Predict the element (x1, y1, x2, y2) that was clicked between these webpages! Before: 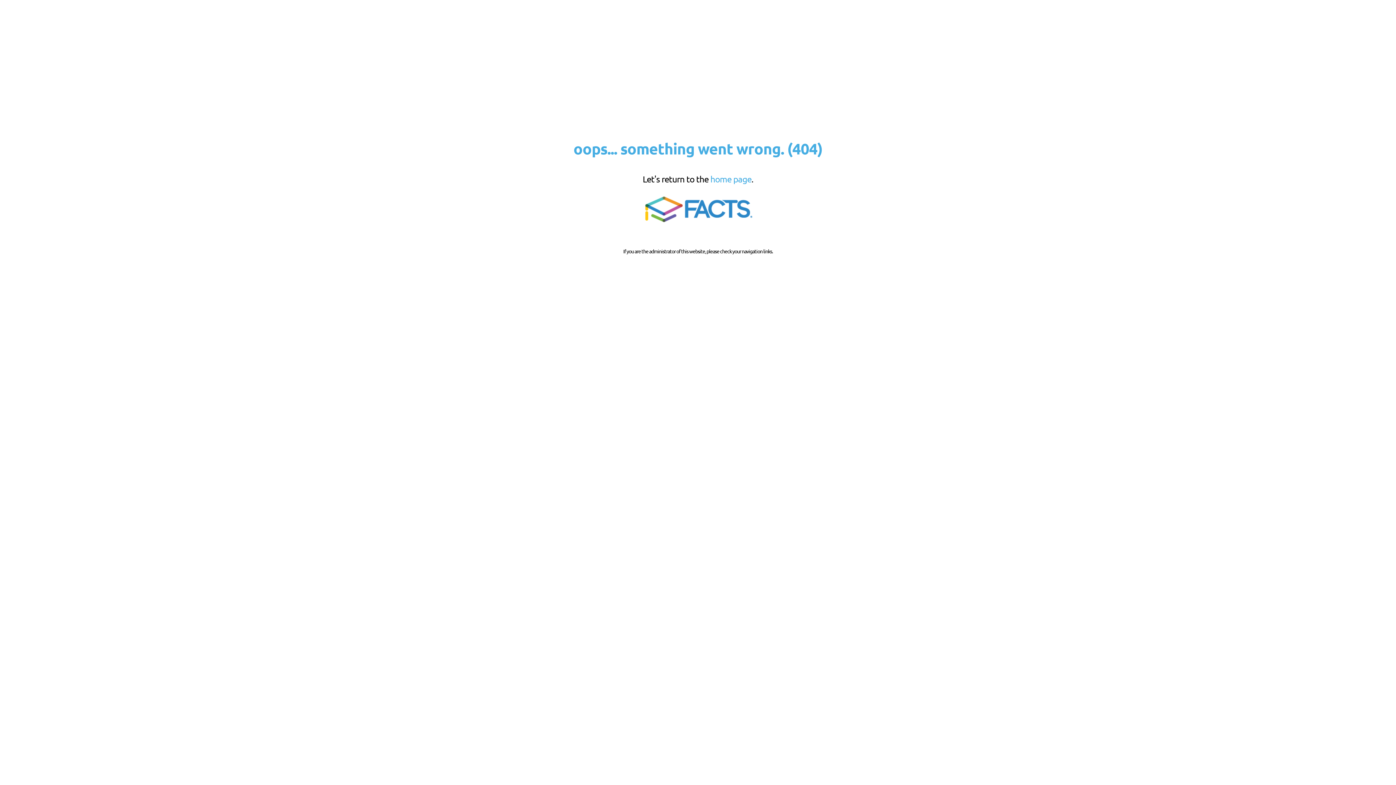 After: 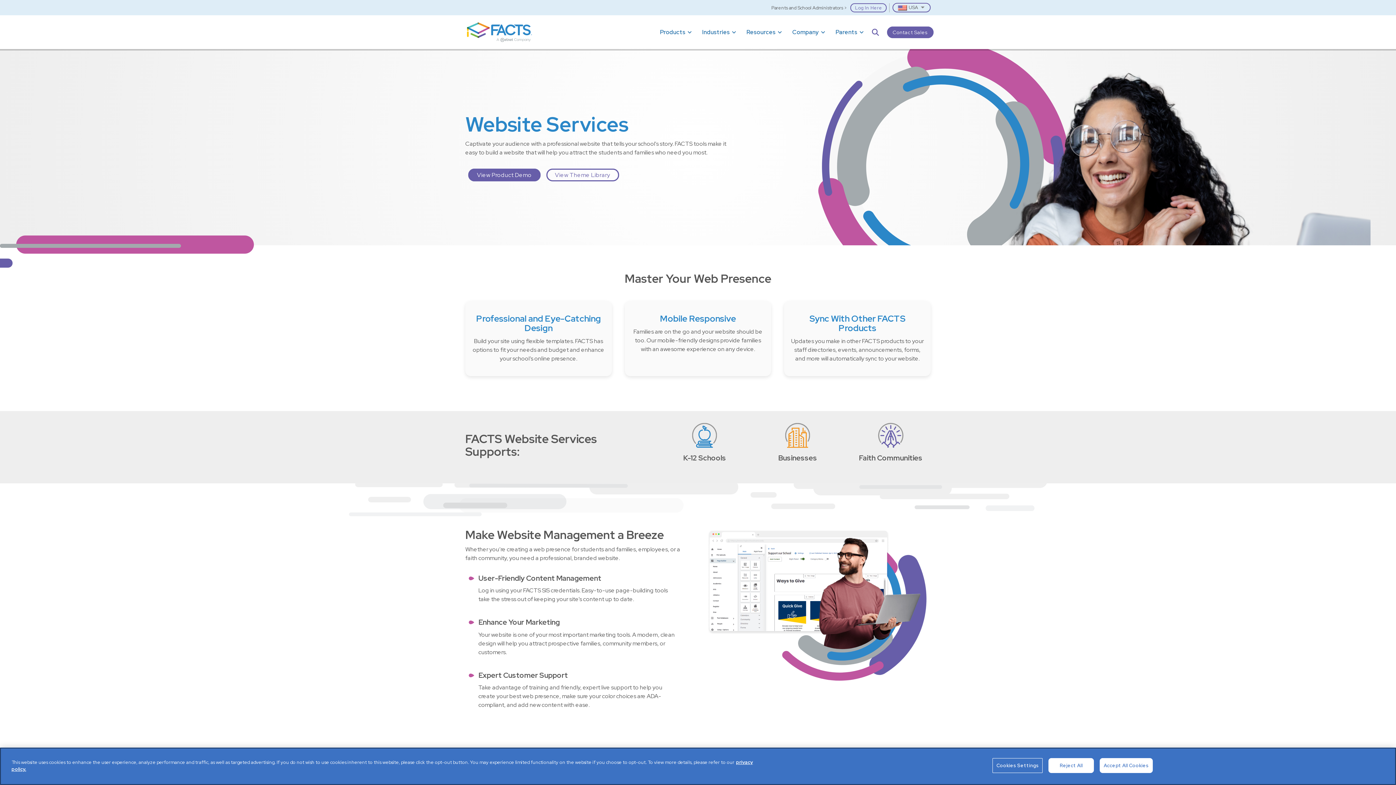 Action: bbox: (639, 221, 756, 227)